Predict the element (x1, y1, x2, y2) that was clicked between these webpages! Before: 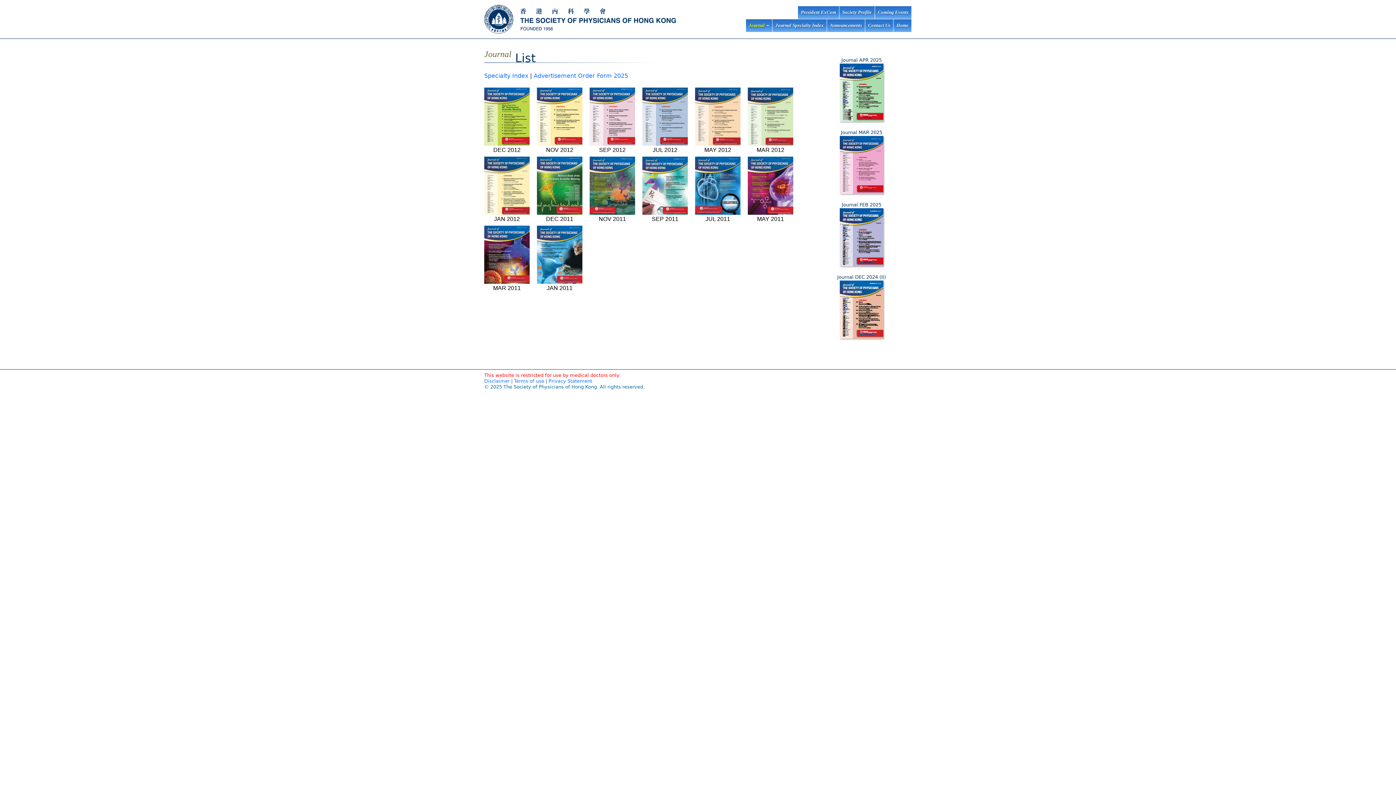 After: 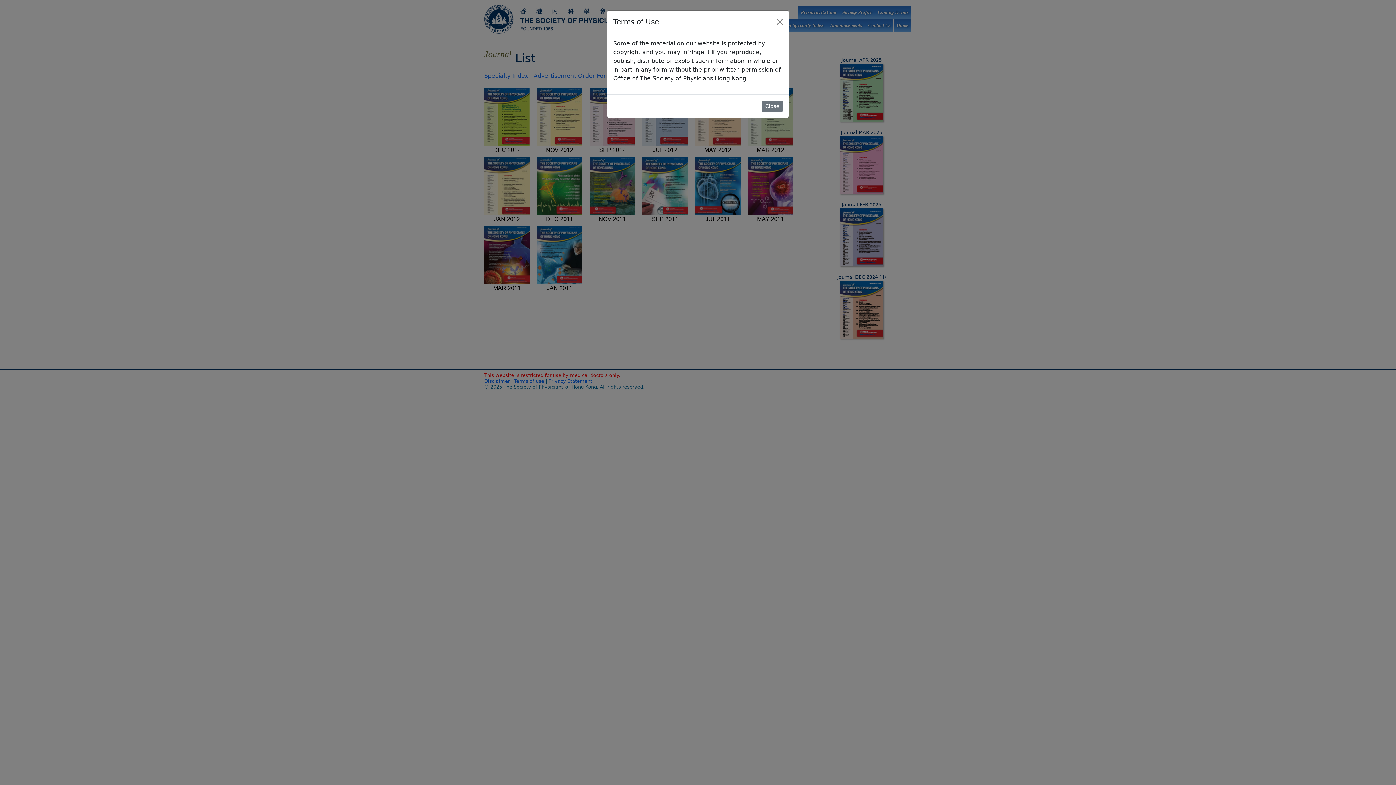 Action: label: Terms of use bbox: (514, 378, 544, 384)